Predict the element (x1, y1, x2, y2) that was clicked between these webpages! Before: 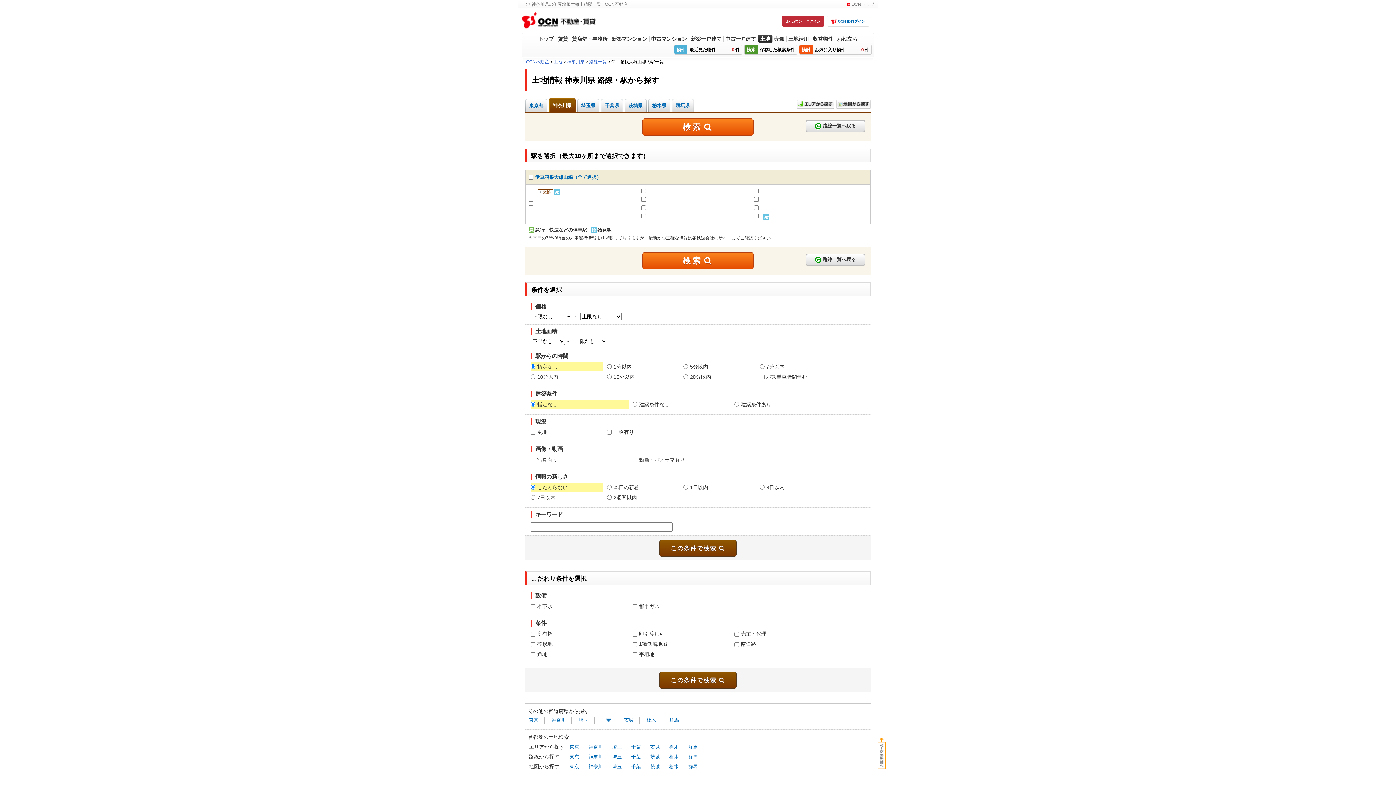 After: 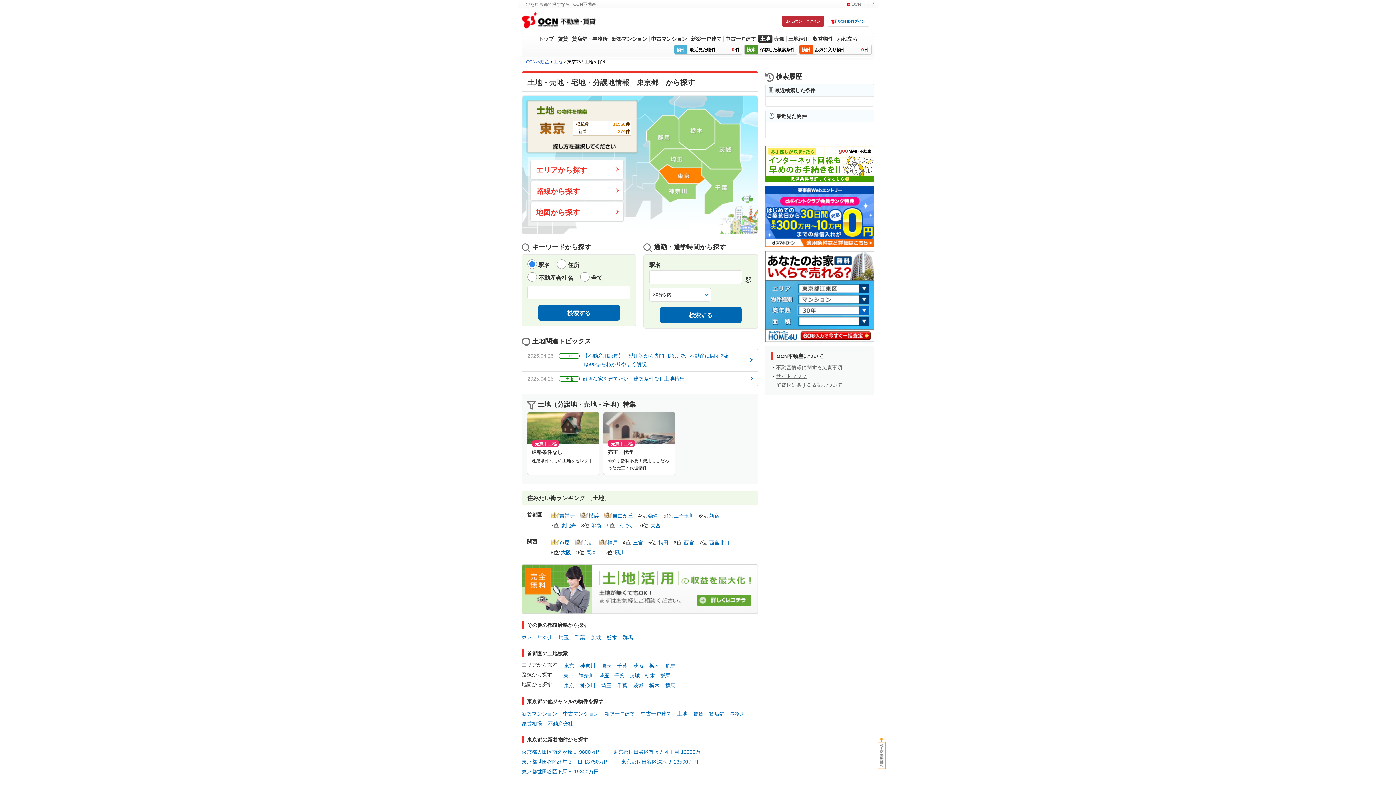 Action: label: 東京 bbox: (527, 717, 540, 723)